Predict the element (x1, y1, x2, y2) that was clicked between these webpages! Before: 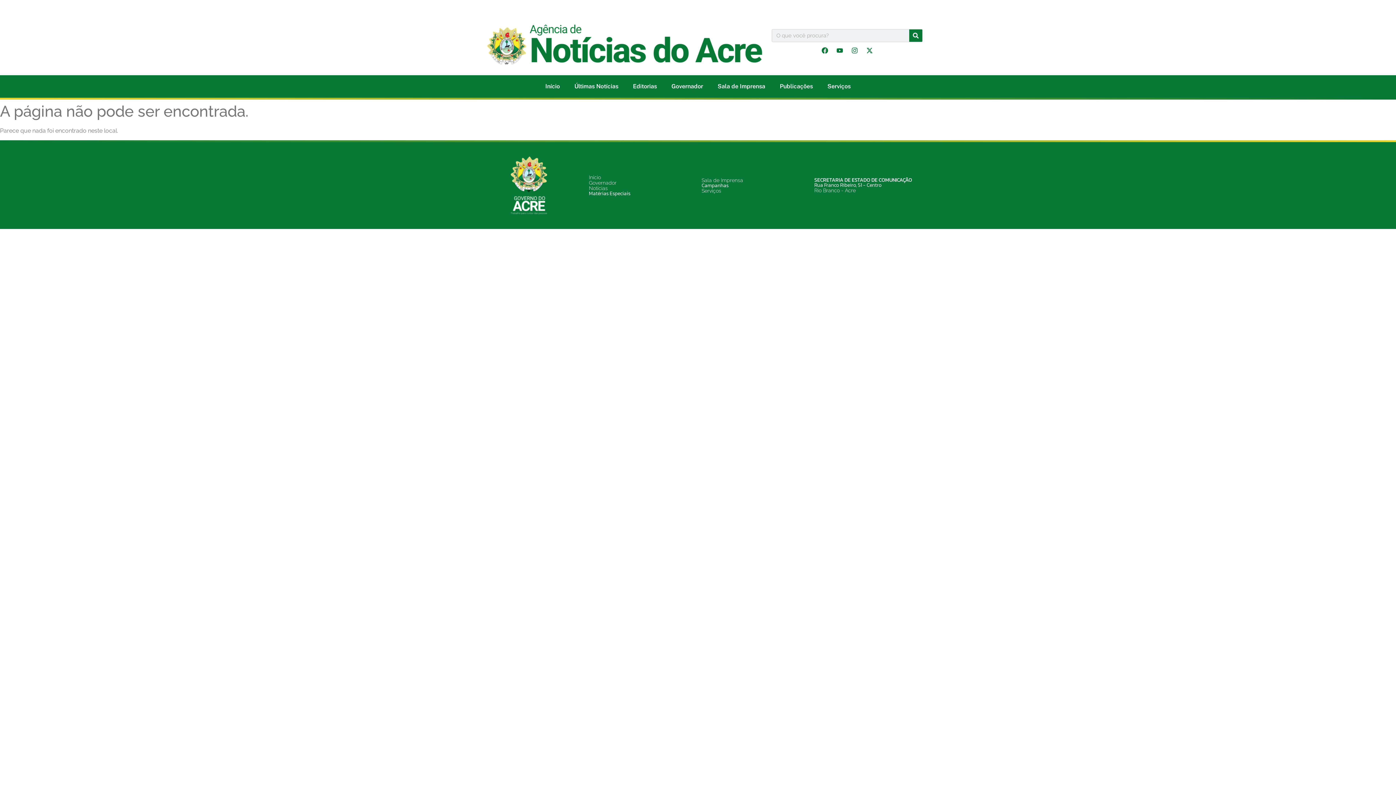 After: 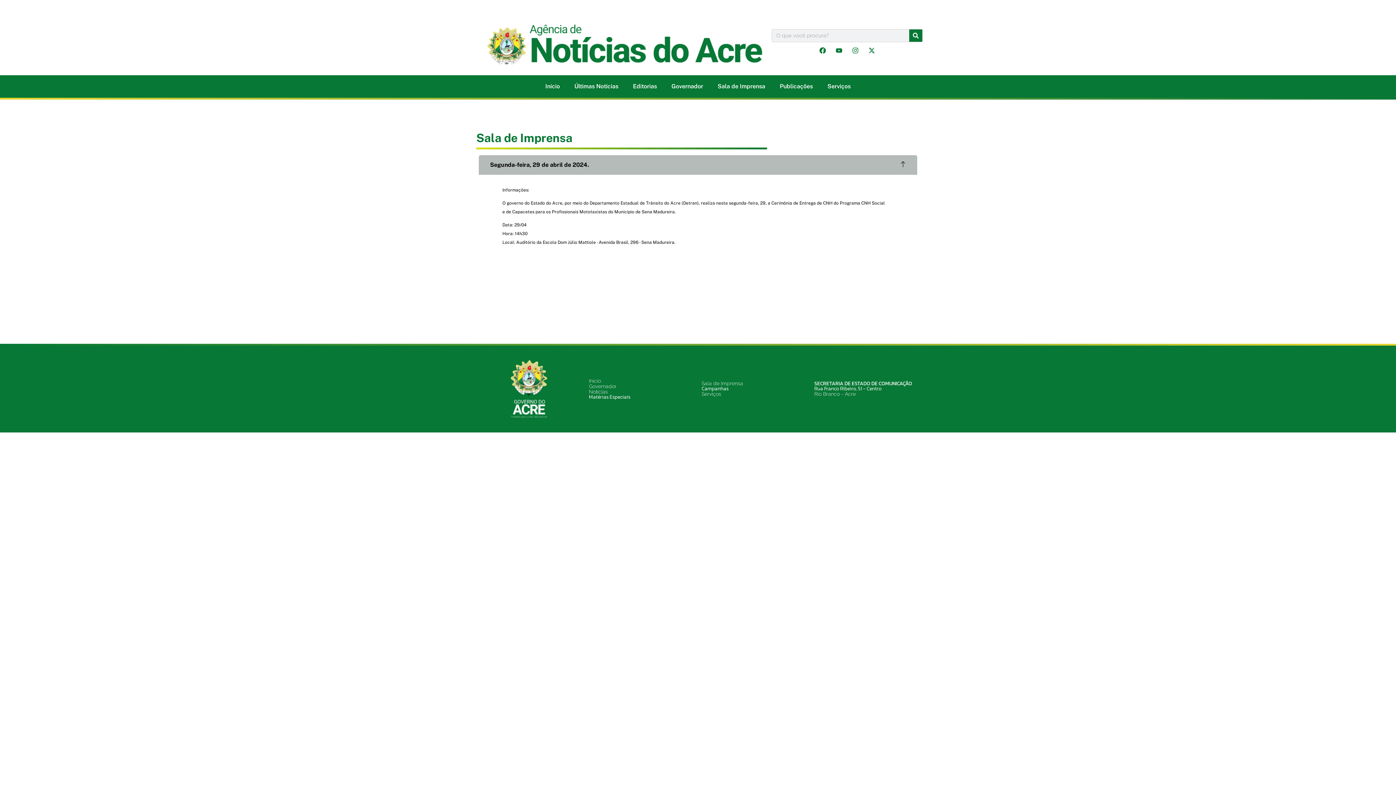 Action: label: Sala de Imprensa bbox: (710, 78, 772, 94)